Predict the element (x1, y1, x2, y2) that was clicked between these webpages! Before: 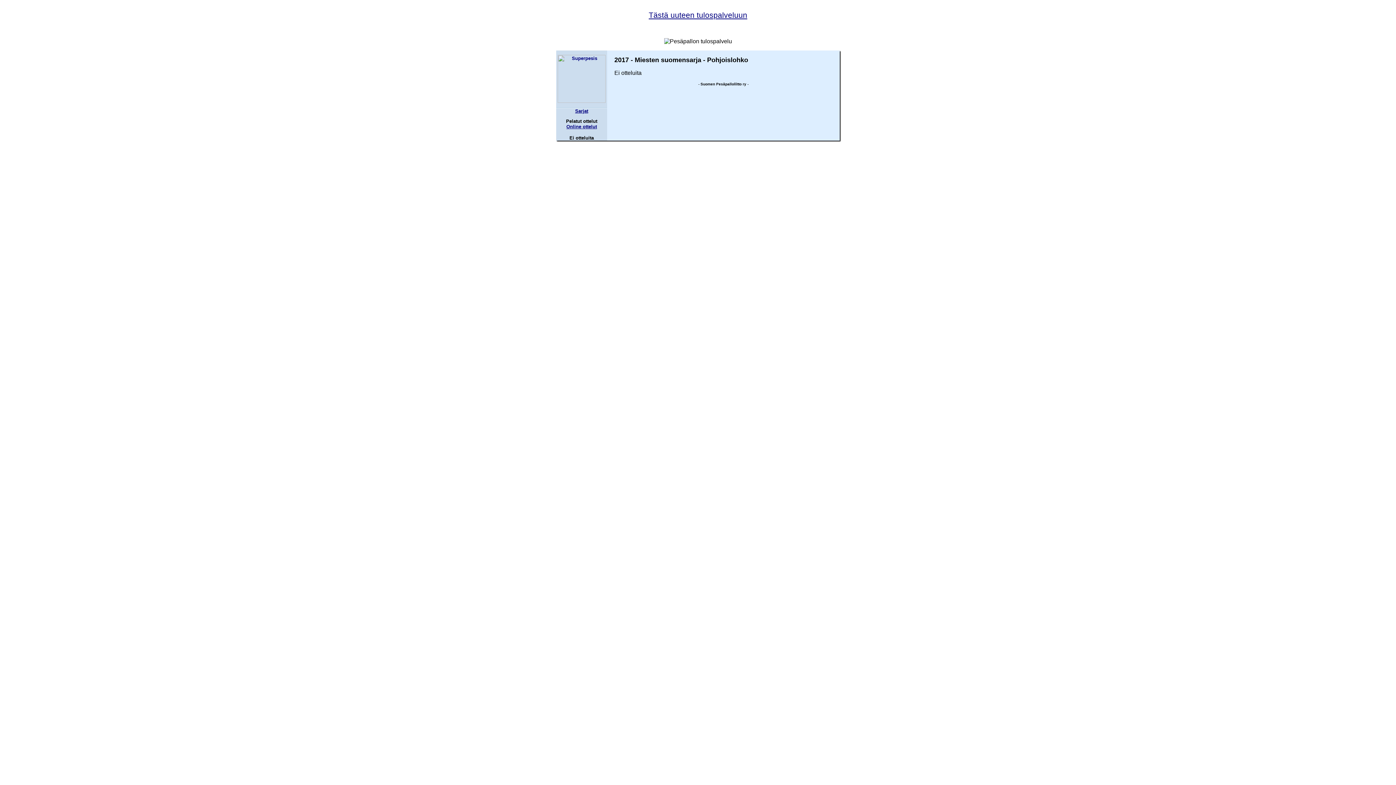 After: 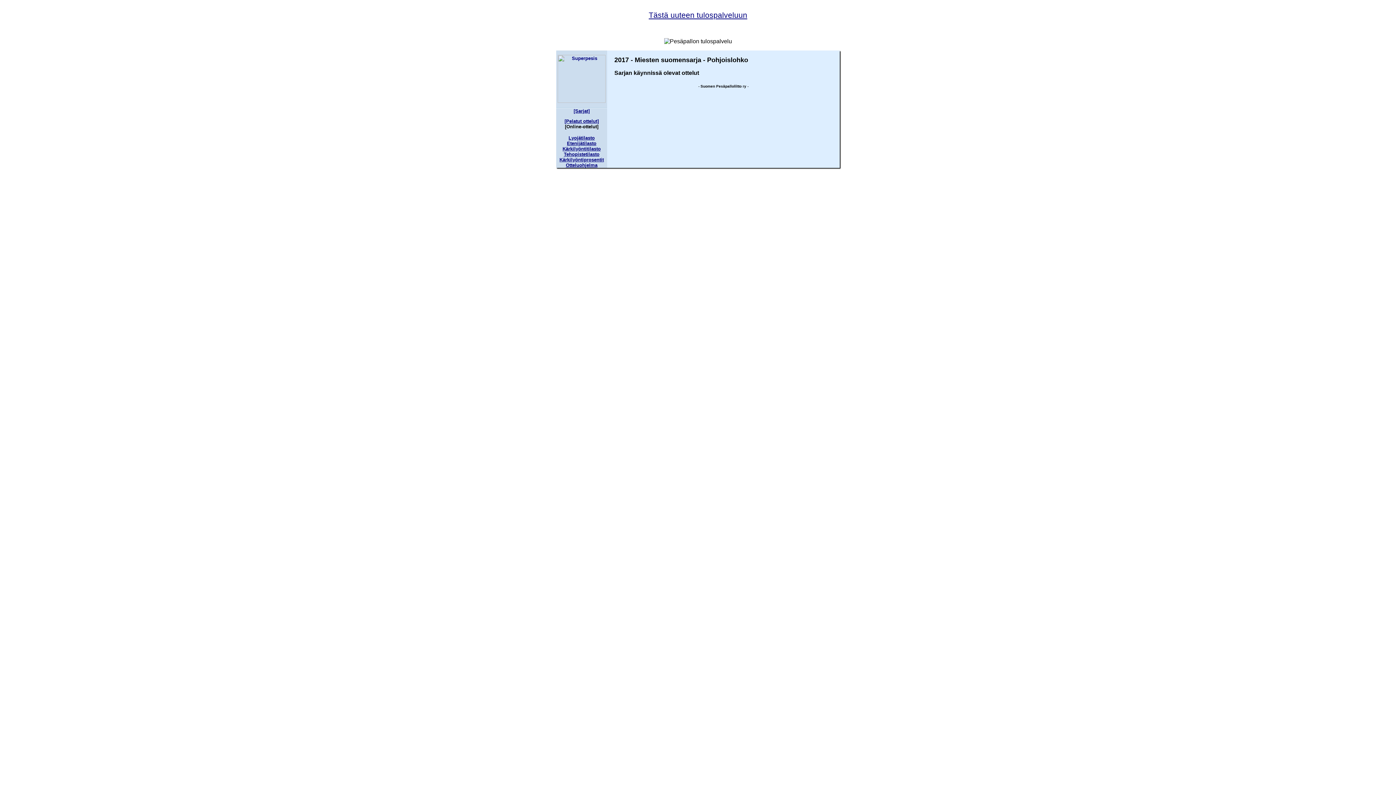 Action: bbox: (566, 124, 597, 129) label: Online ottelut